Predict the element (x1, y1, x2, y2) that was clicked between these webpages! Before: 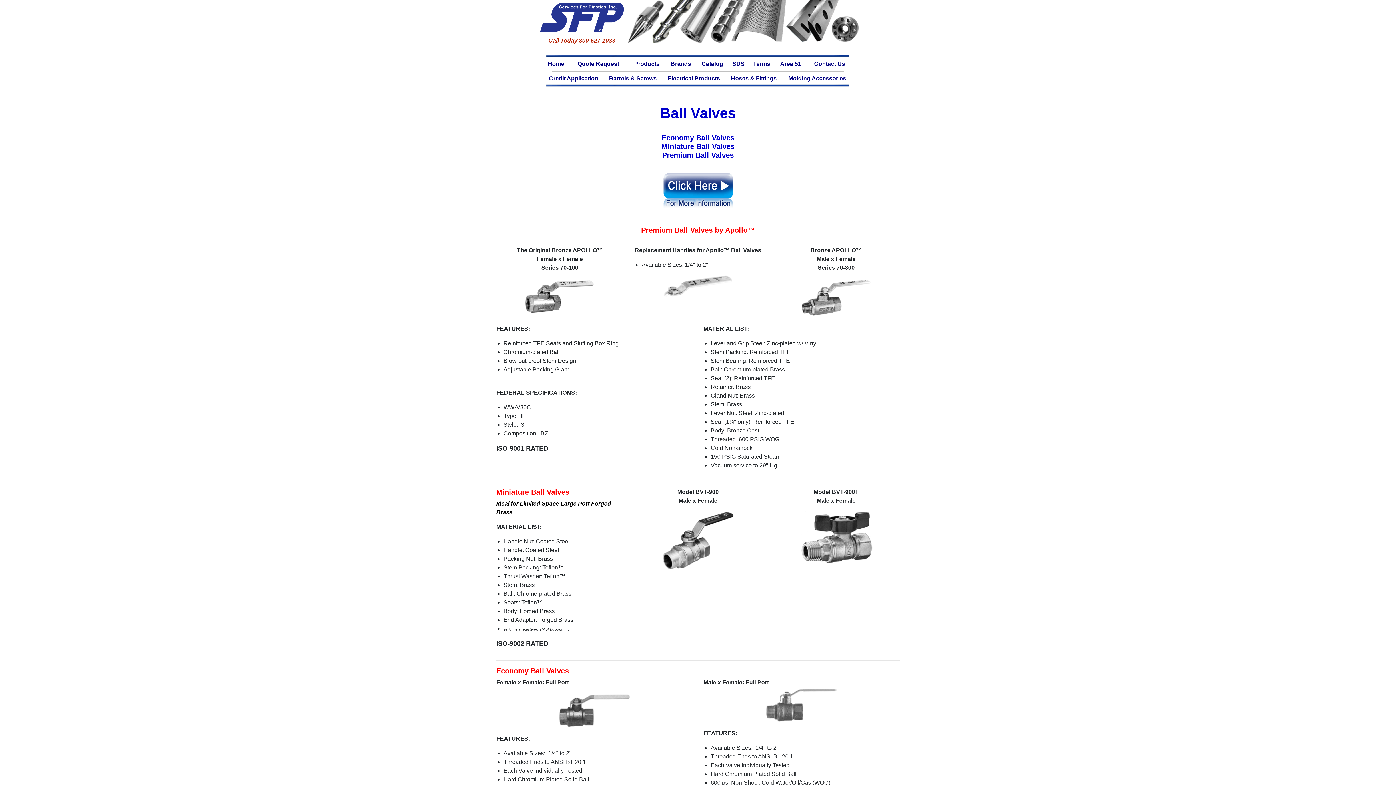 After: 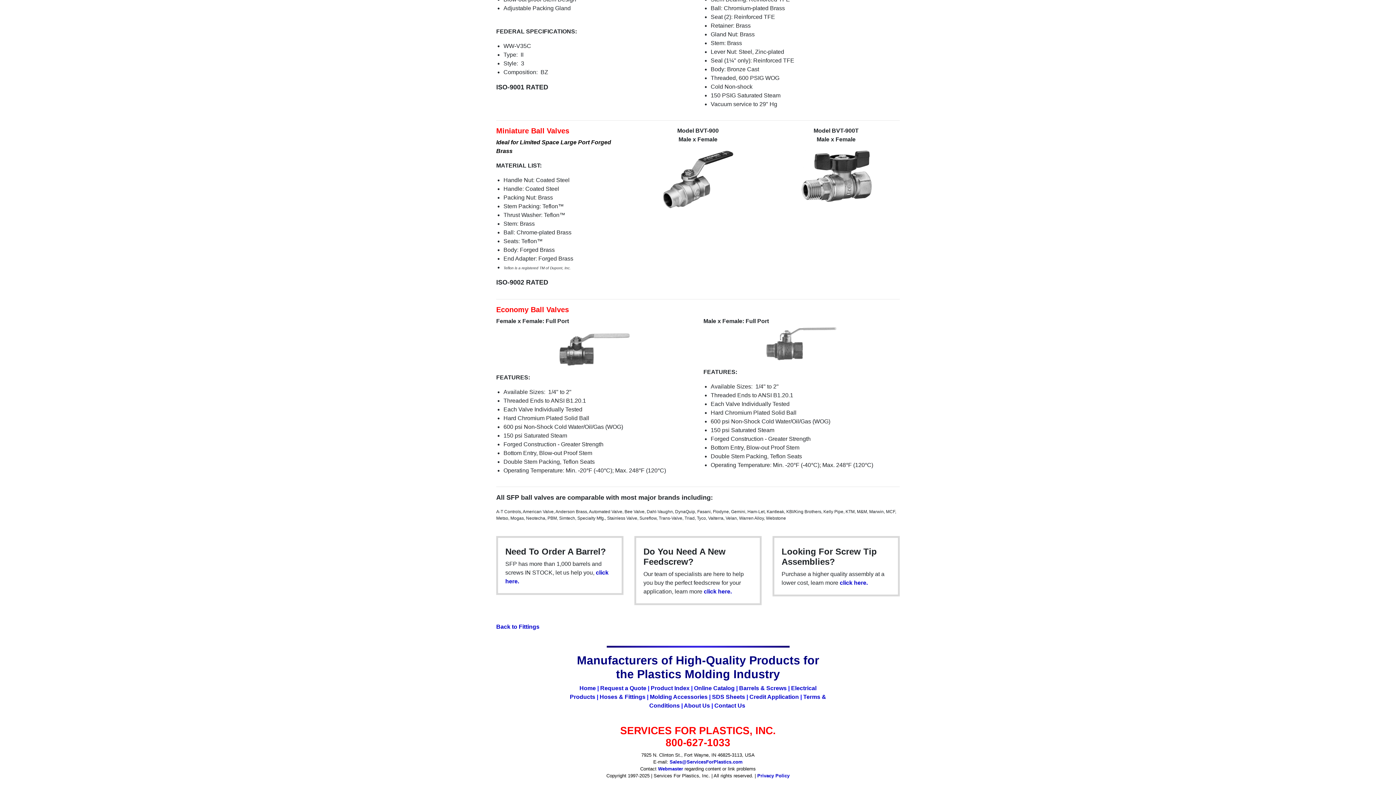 Action: label: Economy Ball Valves bbox: (661, 133, 734, 141)